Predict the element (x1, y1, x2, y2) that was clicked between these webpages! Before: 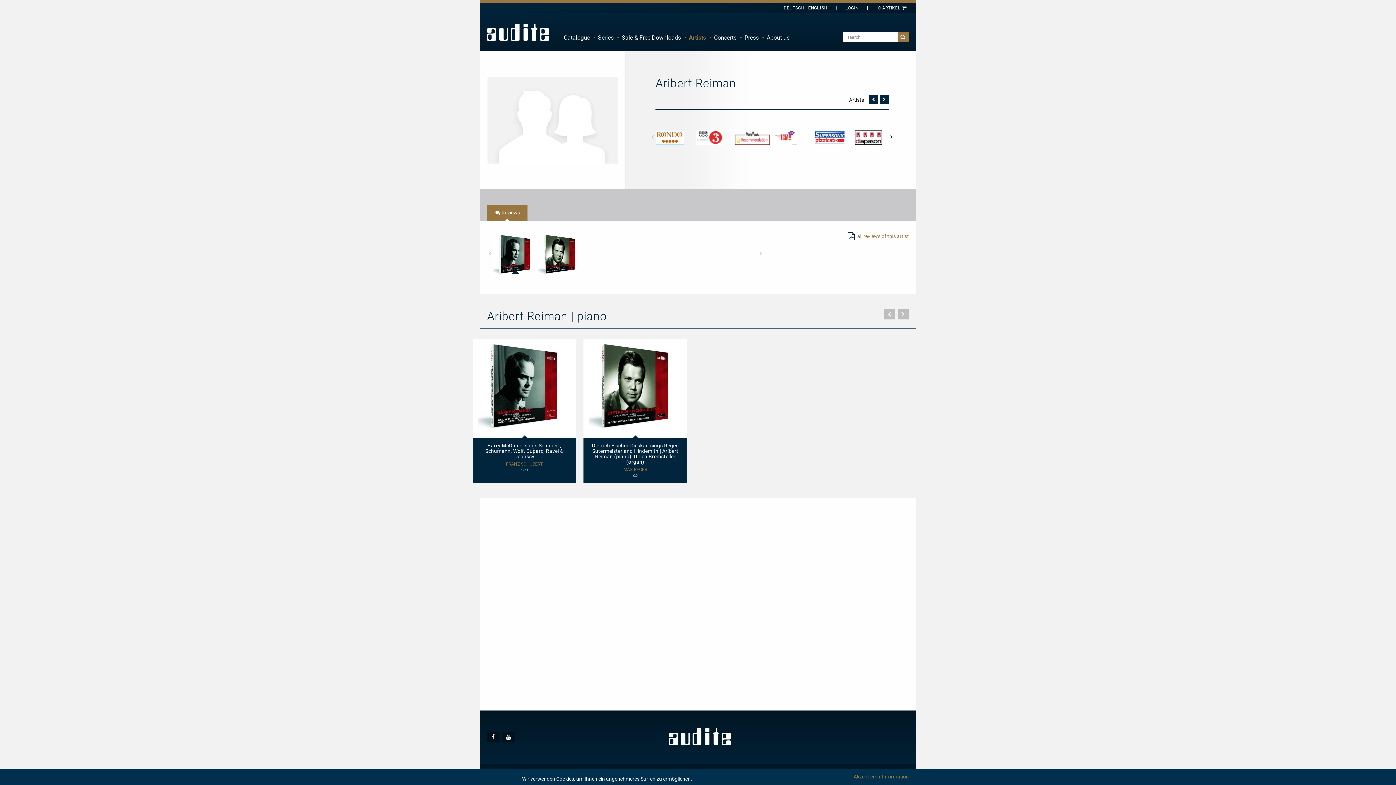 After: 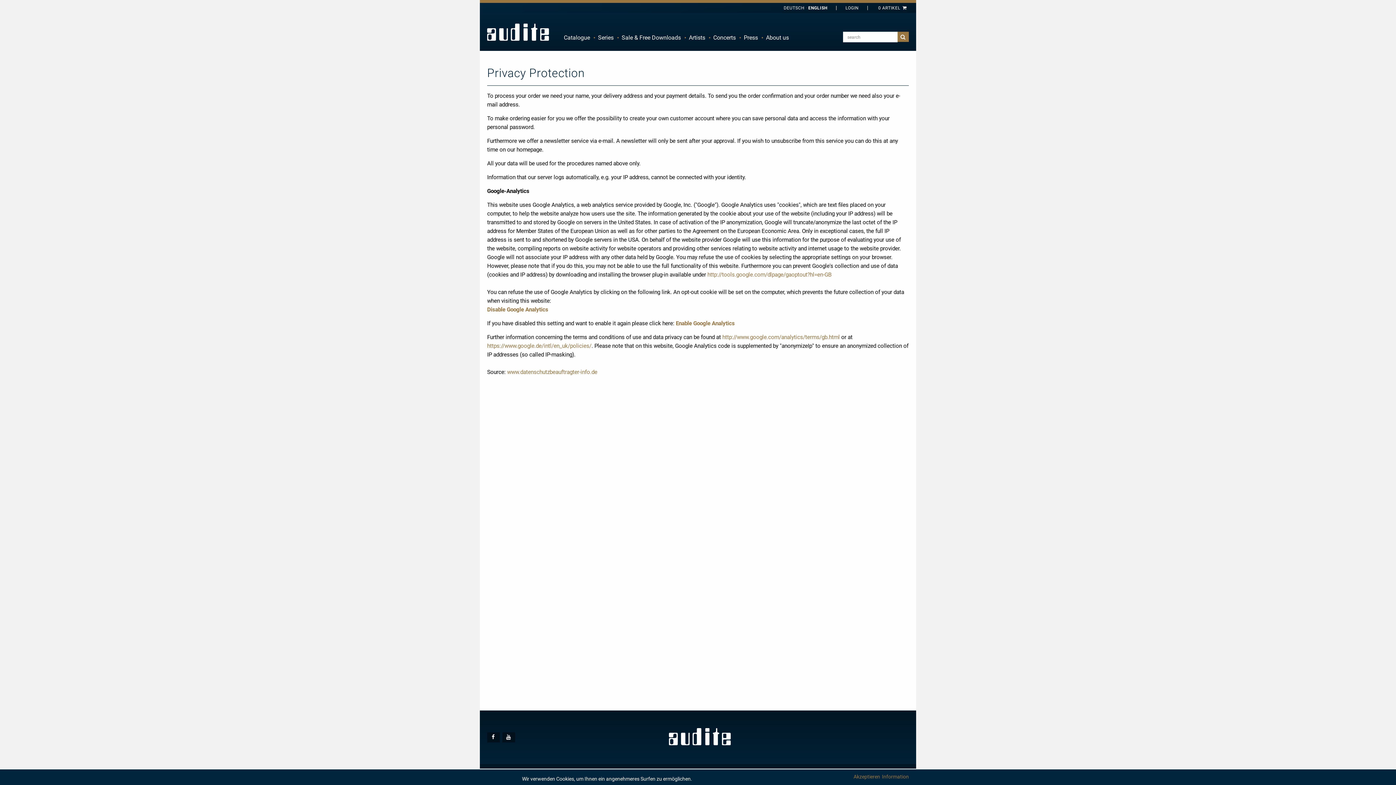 Action: bbox: (882, 774, 909, 780) label: Information